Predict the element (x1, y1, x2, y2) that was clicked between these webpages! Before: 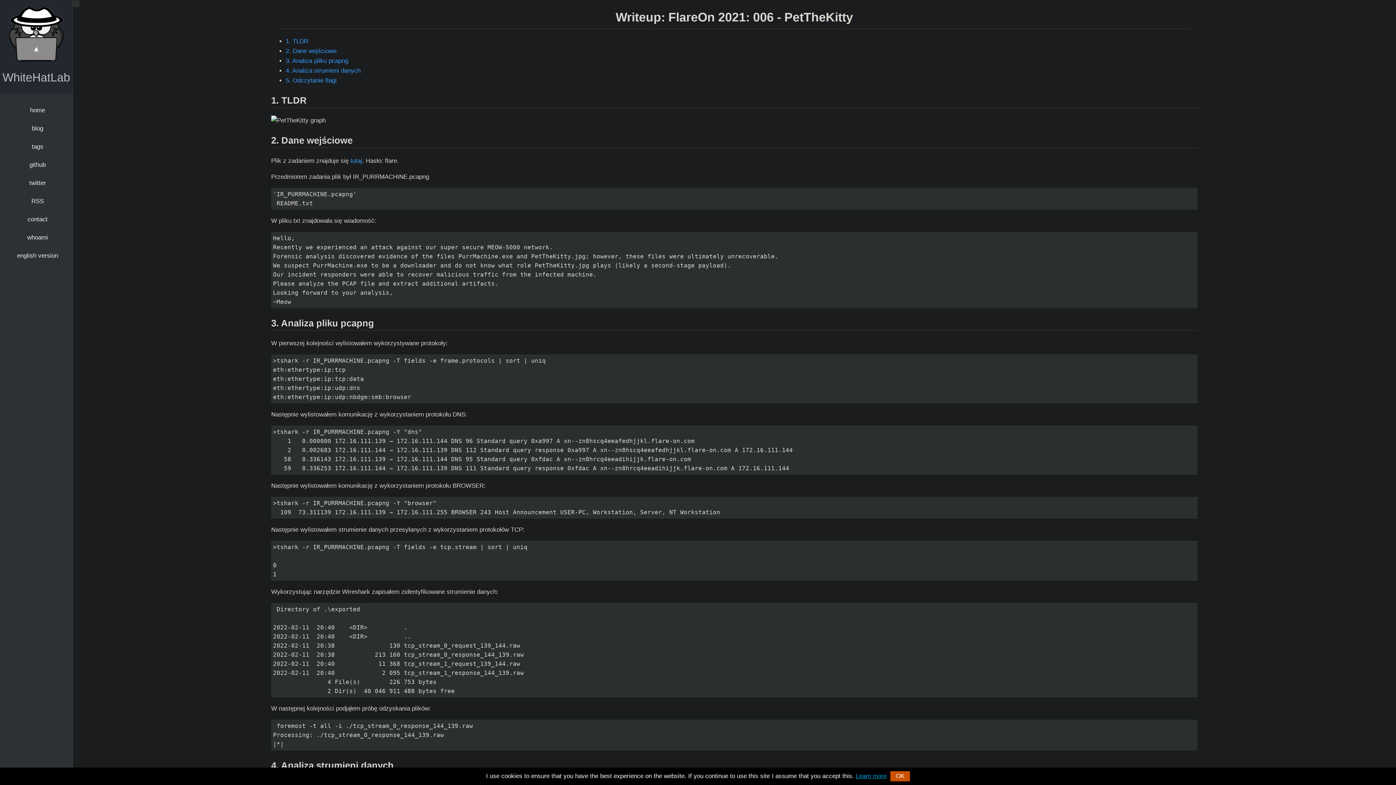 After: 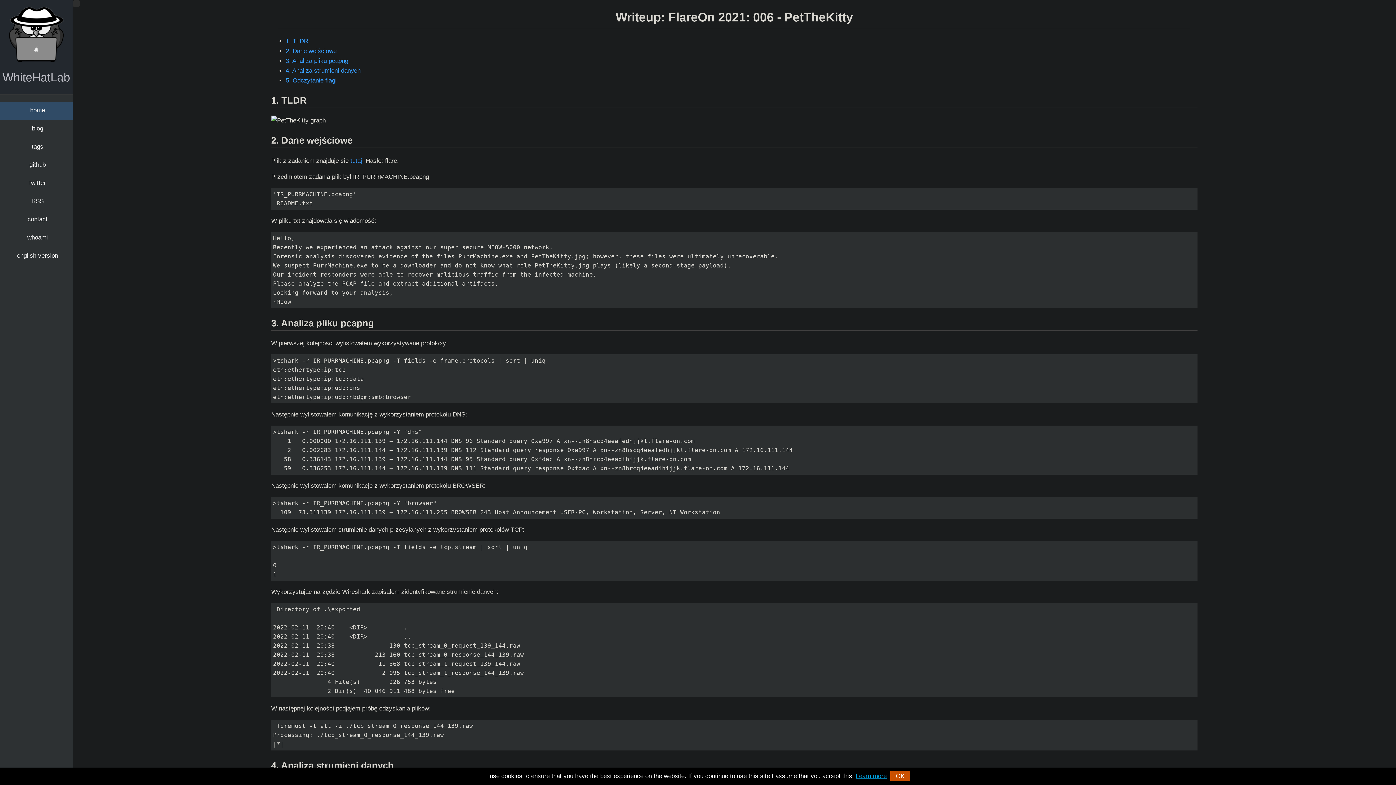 Action: bbox: (0, 101, 72, 120) label: home